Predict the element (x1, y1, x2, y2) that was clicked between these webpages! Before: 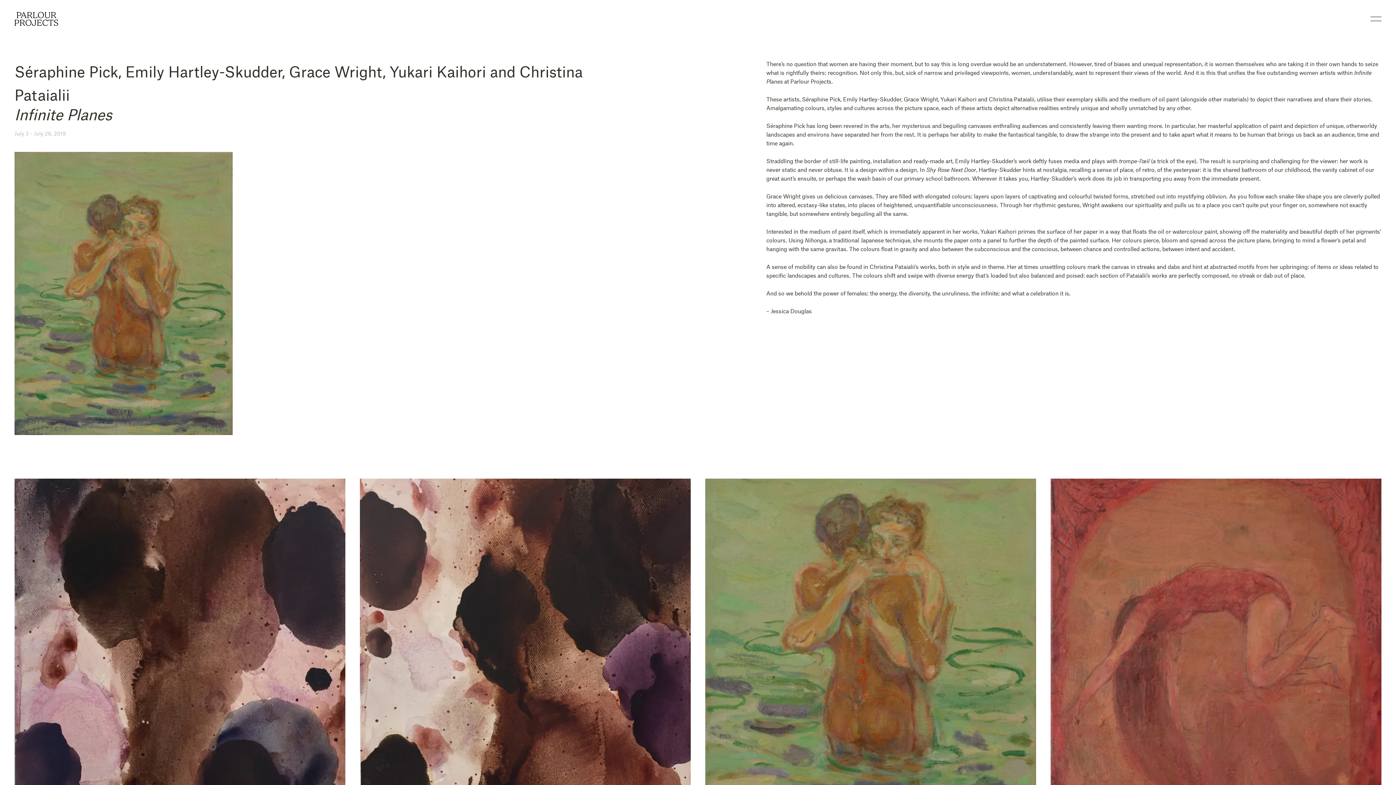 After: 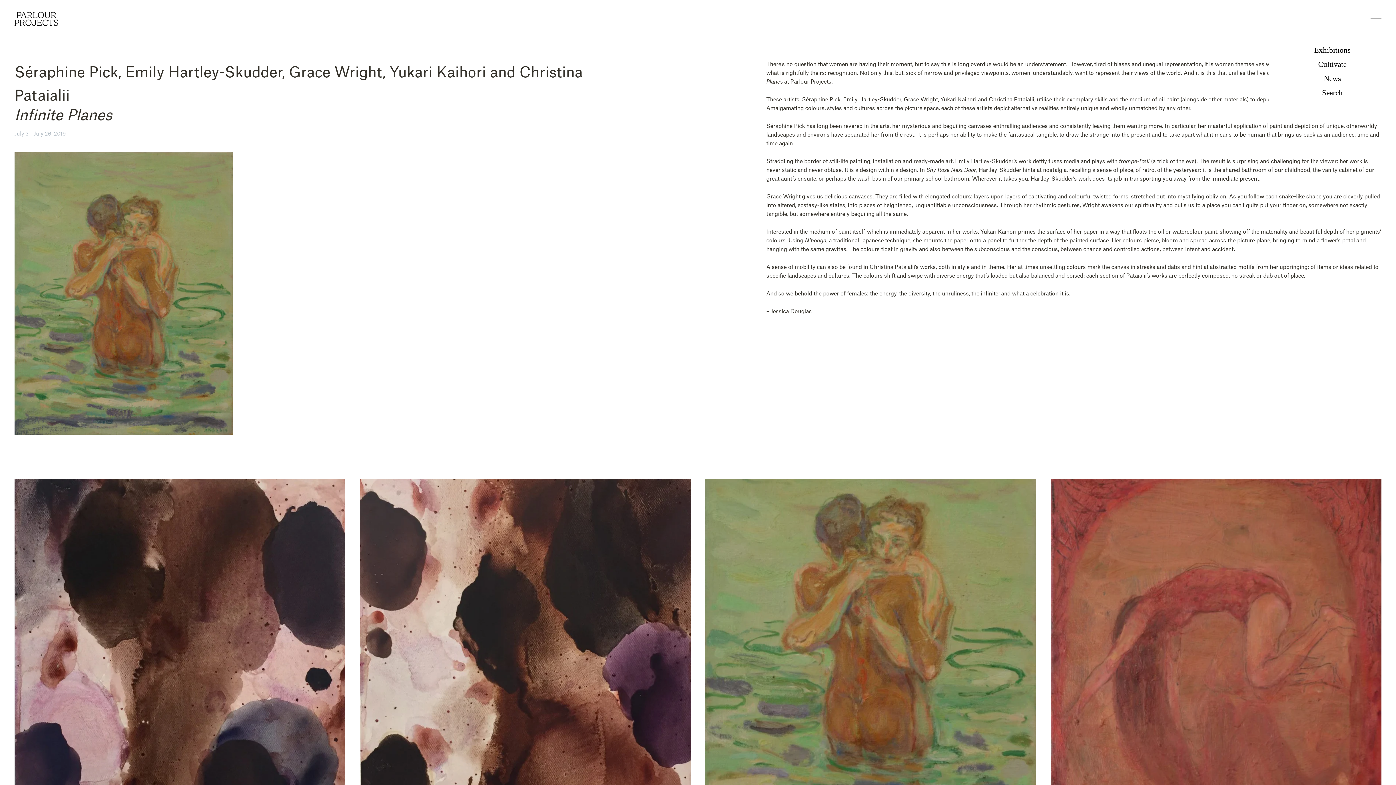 Action: label: ---
---
MENU bbox: (1366, 12, 1386, 25)